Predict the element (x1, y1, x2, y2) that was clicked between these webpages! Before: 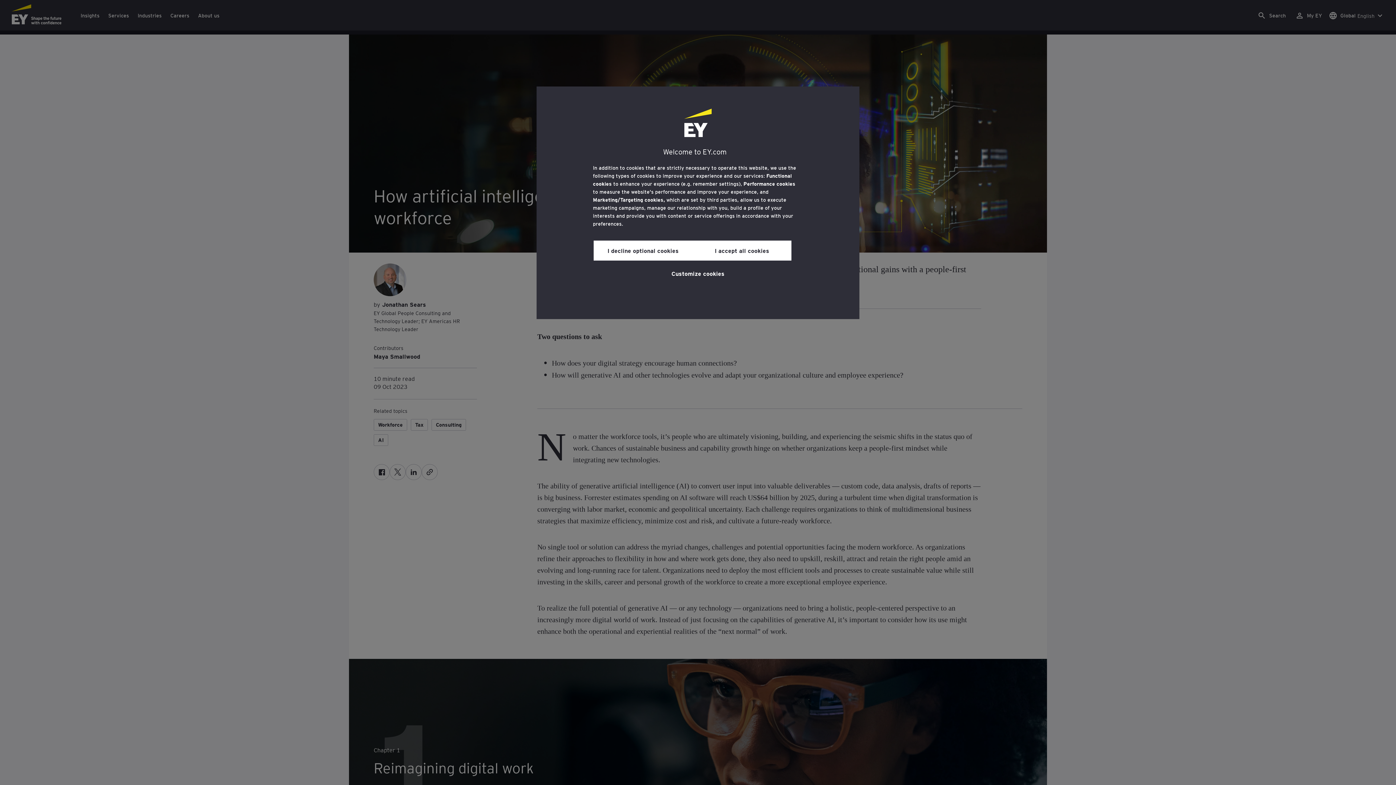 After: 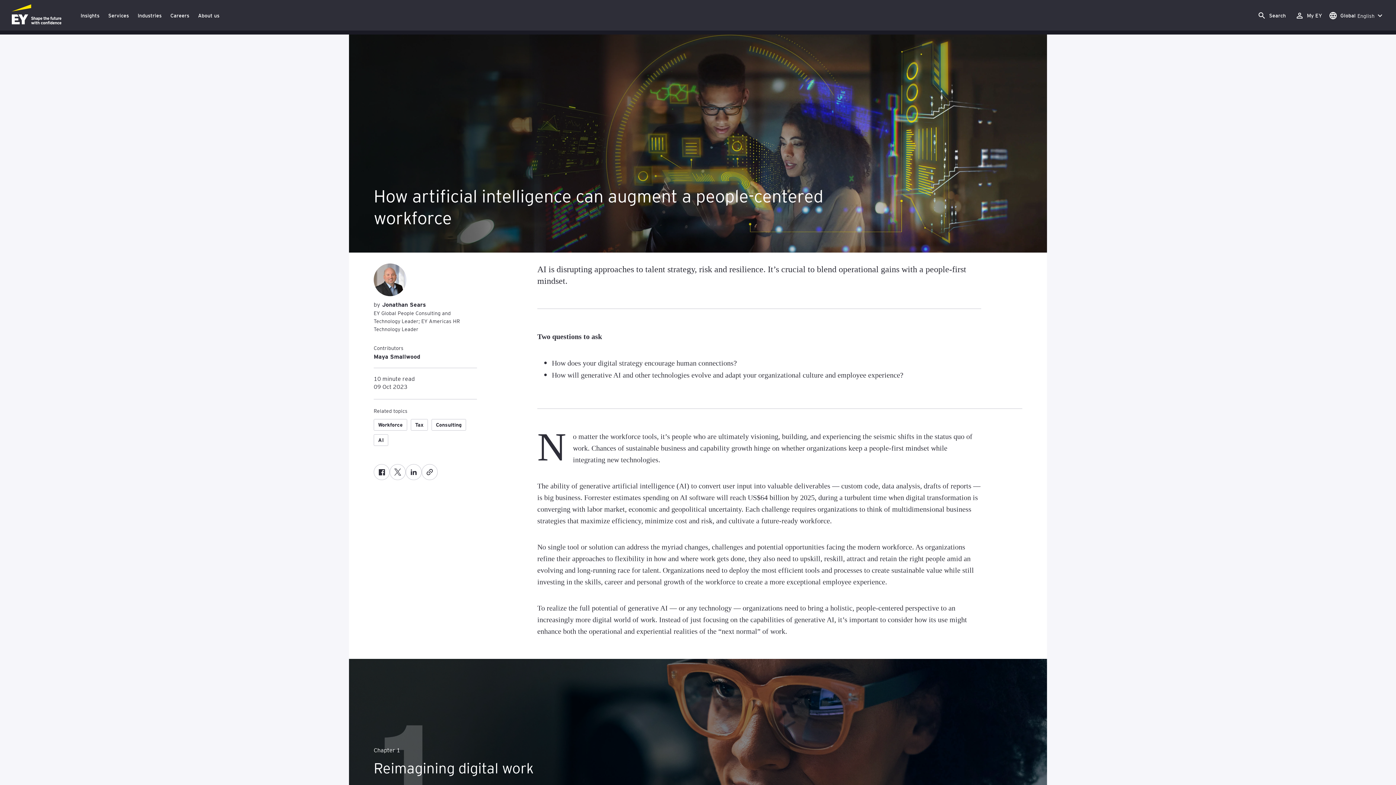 Action: label: I decline optional cookies bbox: (593, 240, 692, 260)